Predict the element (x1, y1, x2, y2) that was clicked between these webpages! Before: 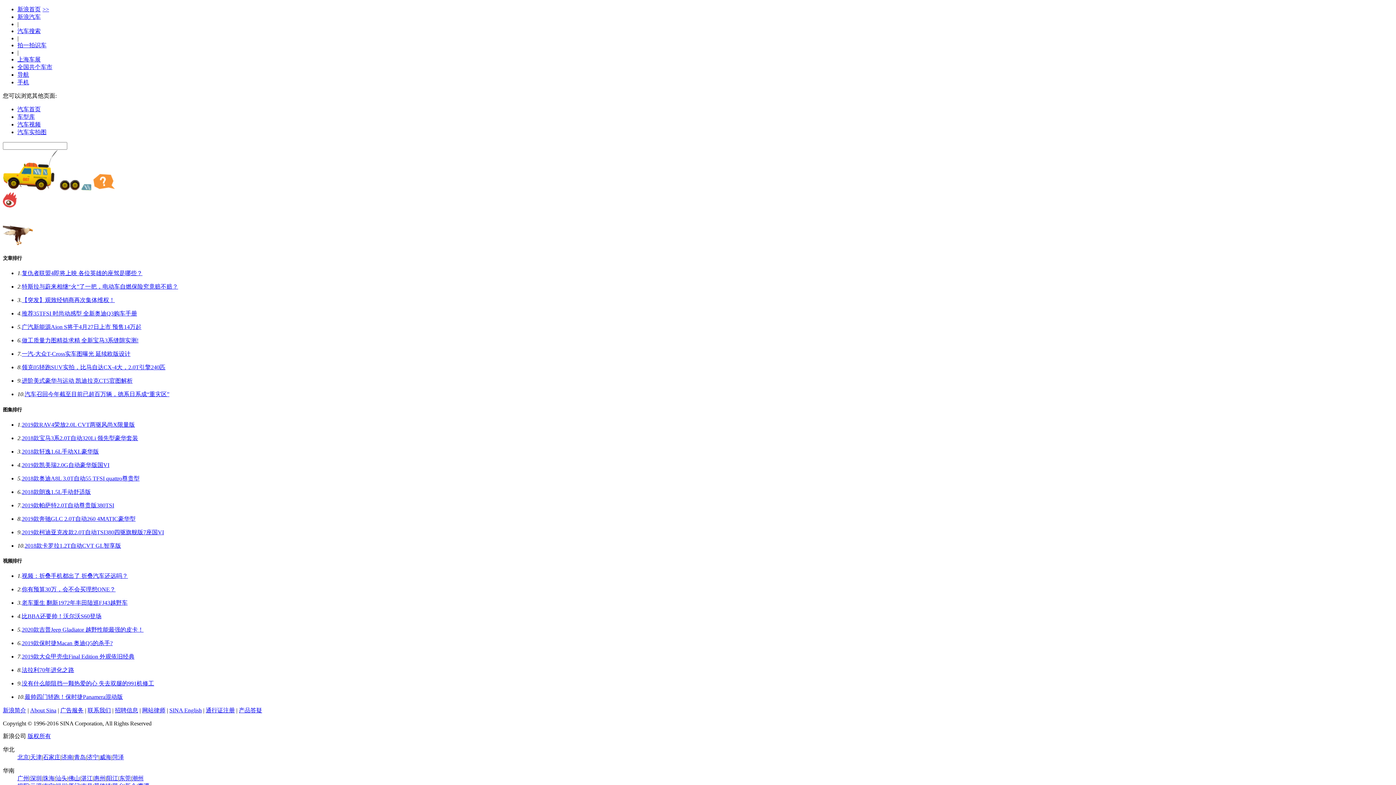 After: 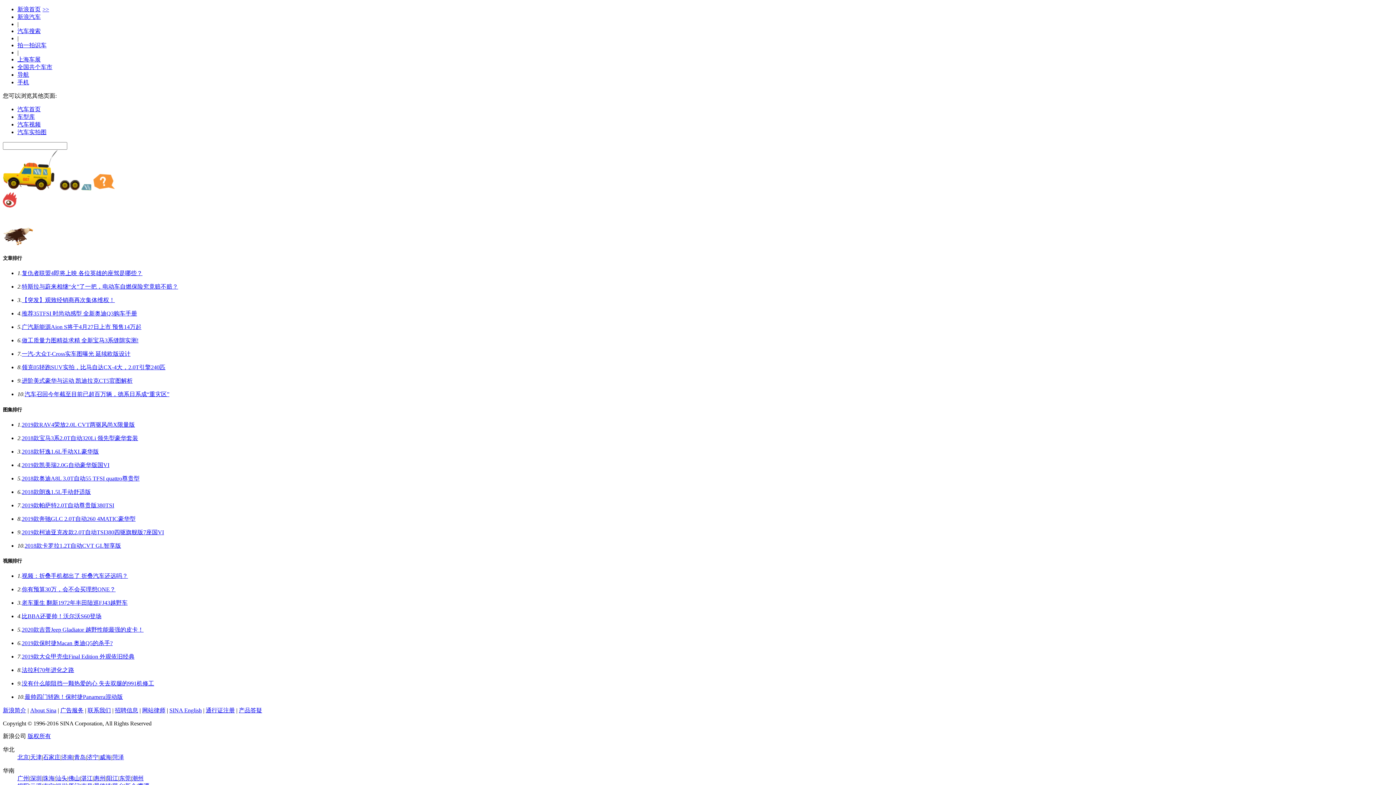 Action: bbox: (21, 475, 139, 481) label: 2018款奥迪A8L 3.0T自动55 TFSI quattro尊贵型